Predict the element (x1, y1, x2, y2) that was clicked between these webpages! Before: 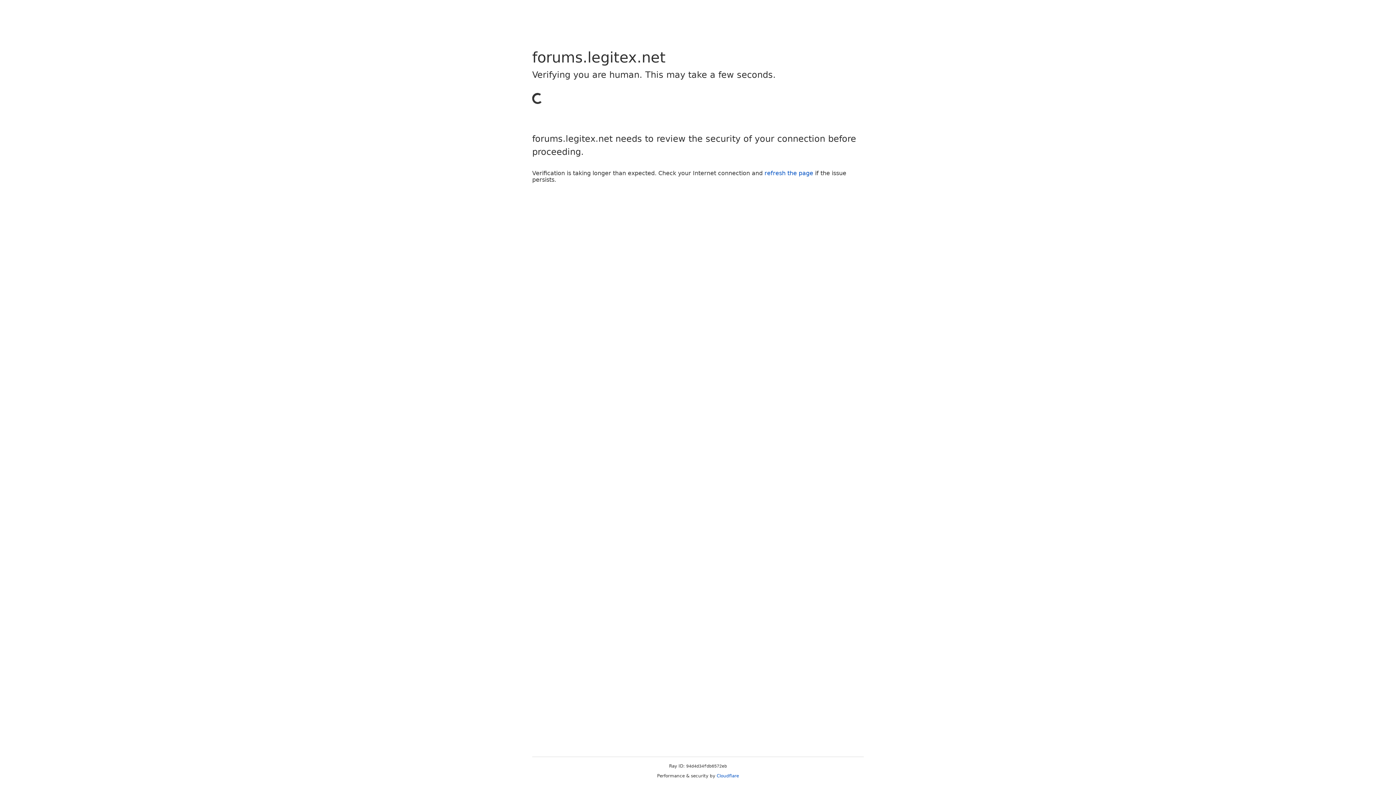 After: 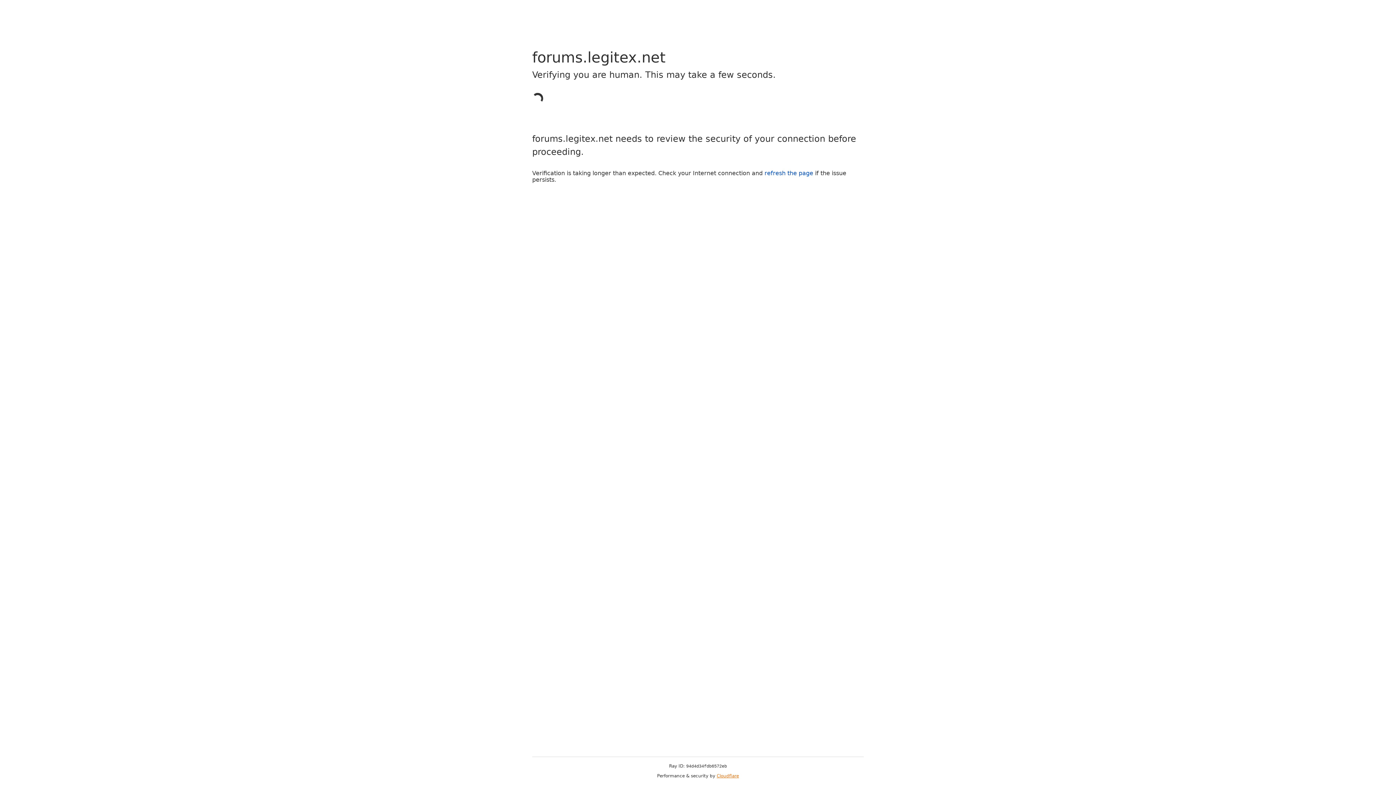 Action: label: Cloudflare bbox: (716, 773, 739, 778)